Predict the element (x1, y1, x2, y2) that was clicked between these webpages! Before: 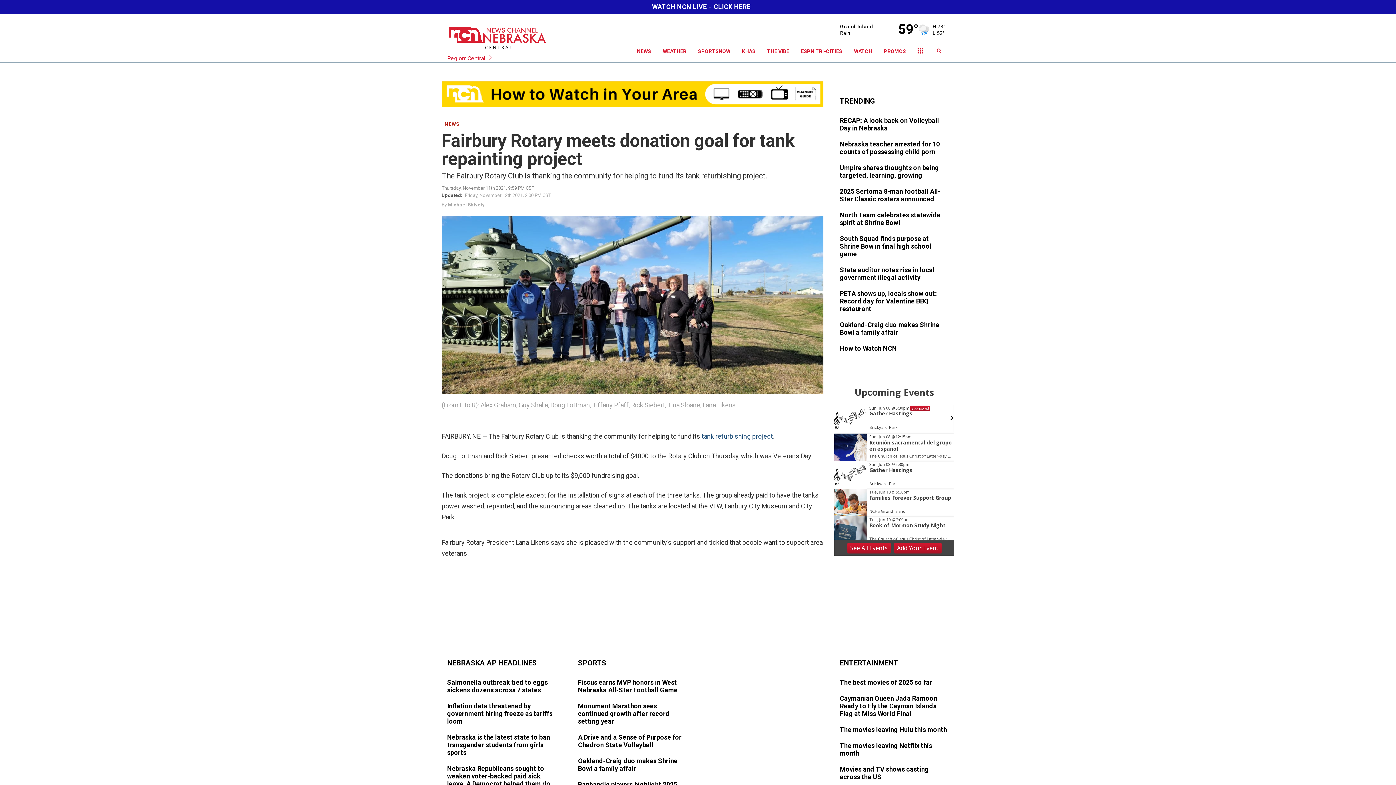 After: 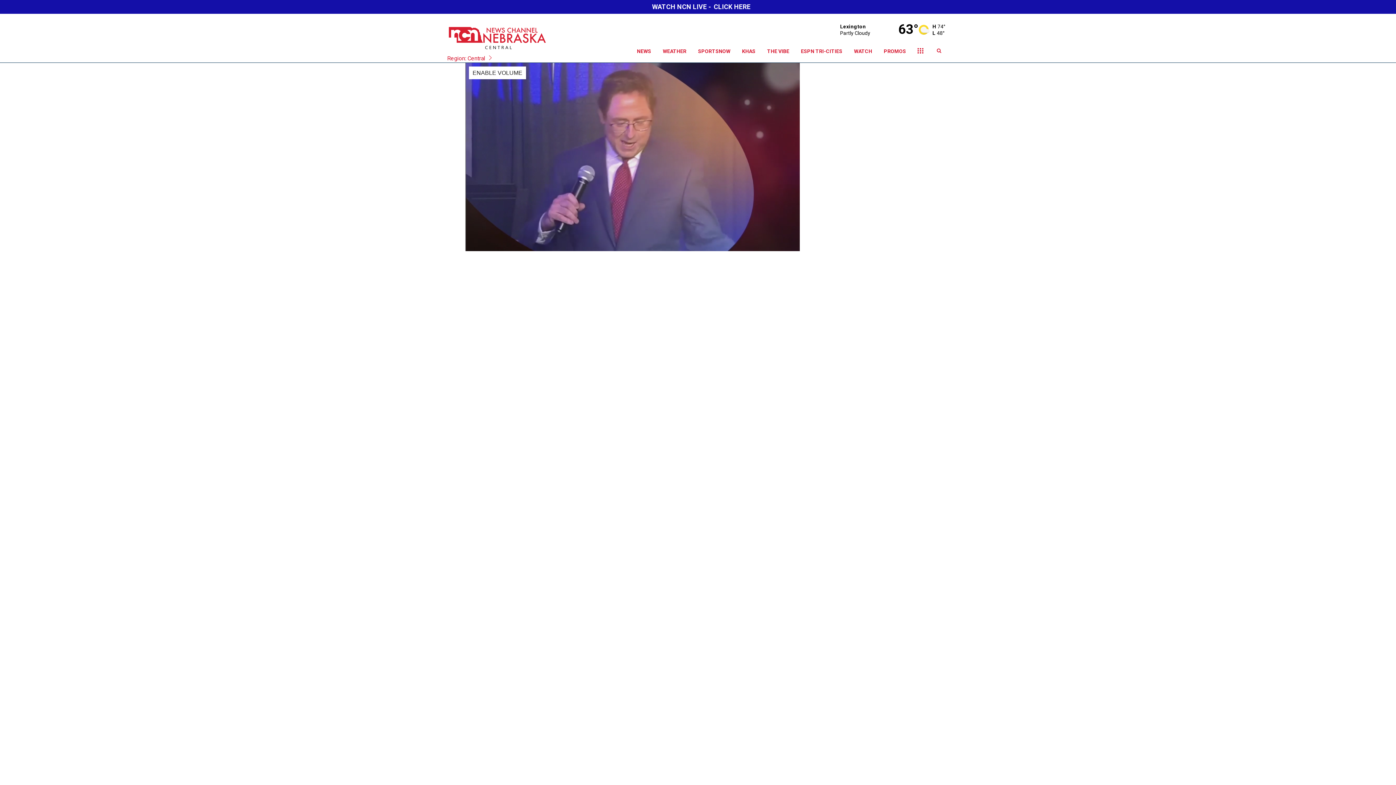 Action: label: WATCH NCN LIVE -CLICK HERE bbox: (0, 0, 1396, 13)